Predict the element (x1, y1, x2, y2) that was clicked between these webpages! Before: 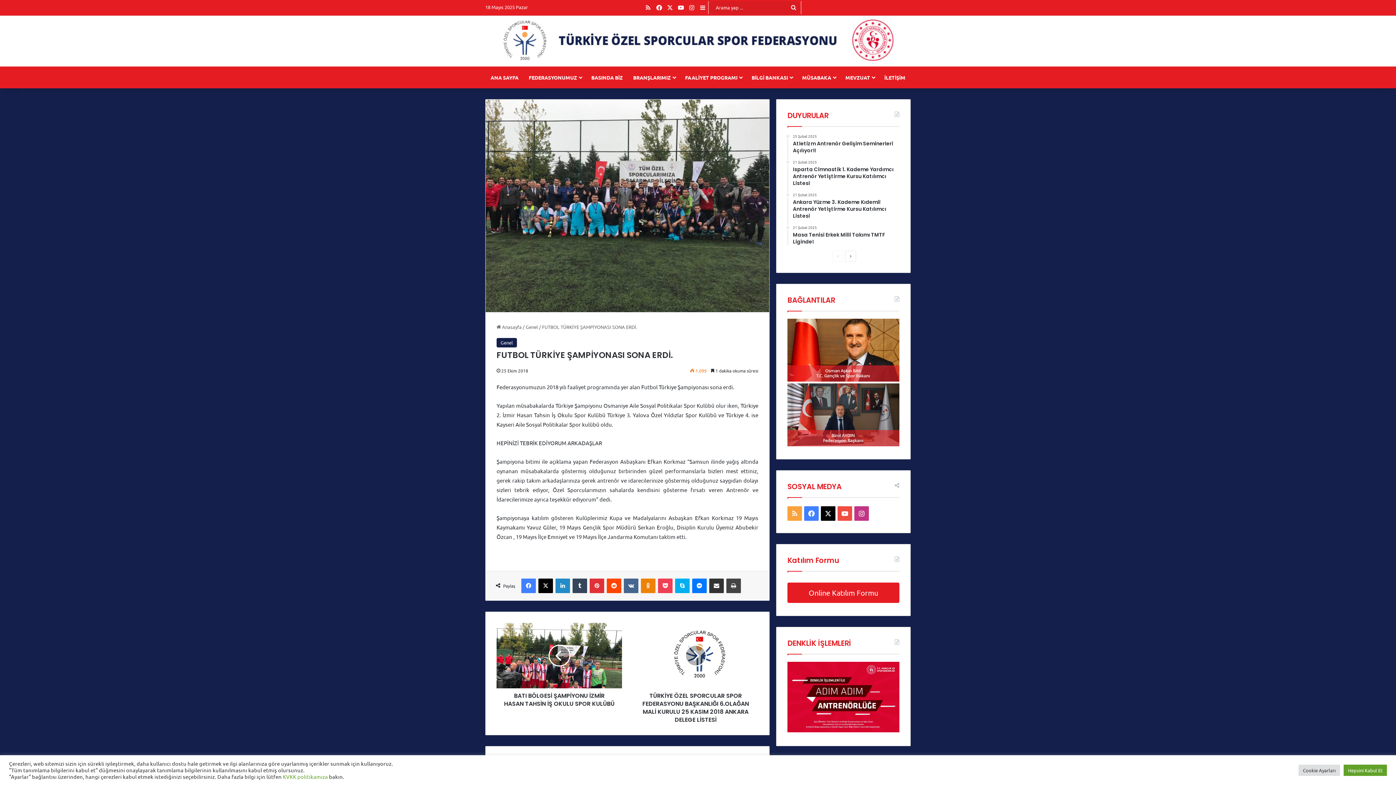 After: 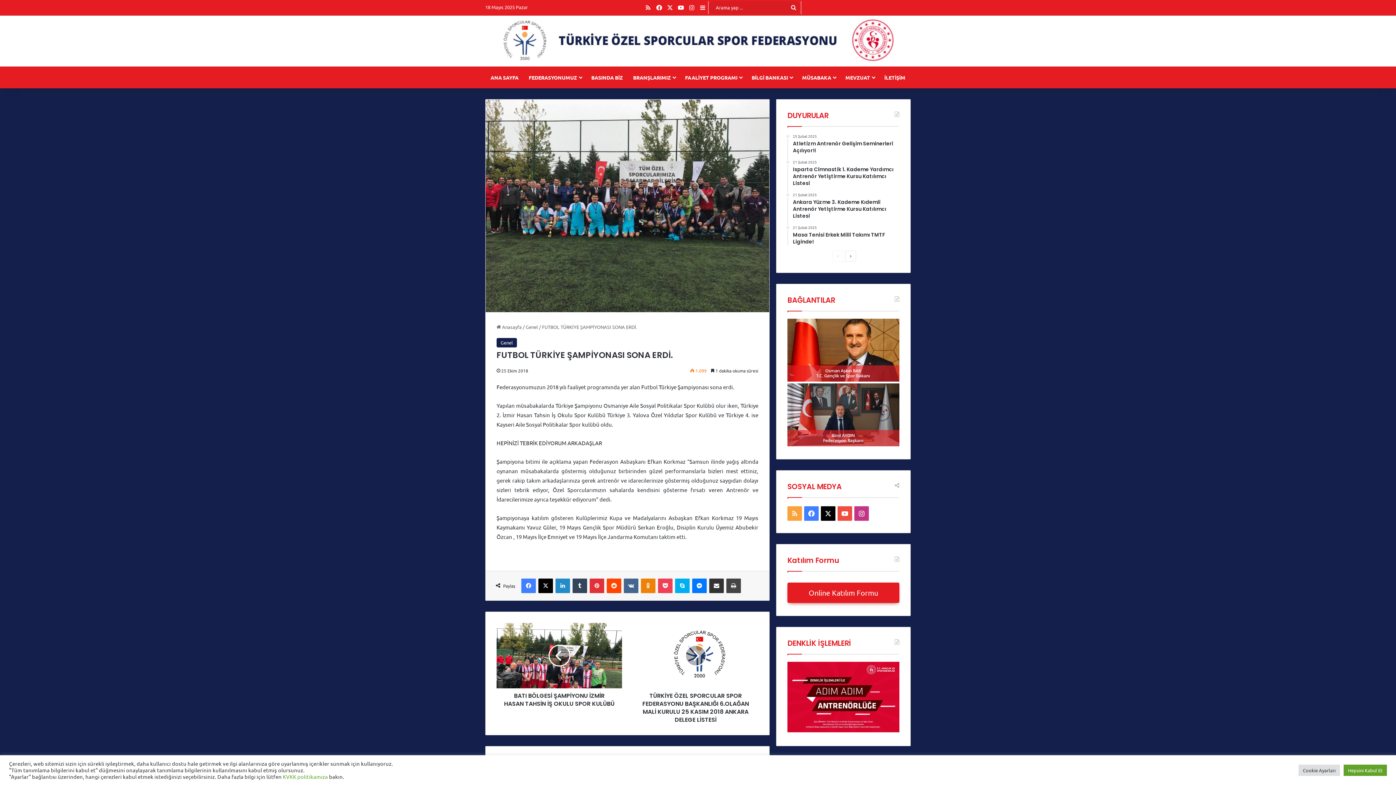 Action: bbox: (787, 582, 899, 603) label: Online Katılım Formu